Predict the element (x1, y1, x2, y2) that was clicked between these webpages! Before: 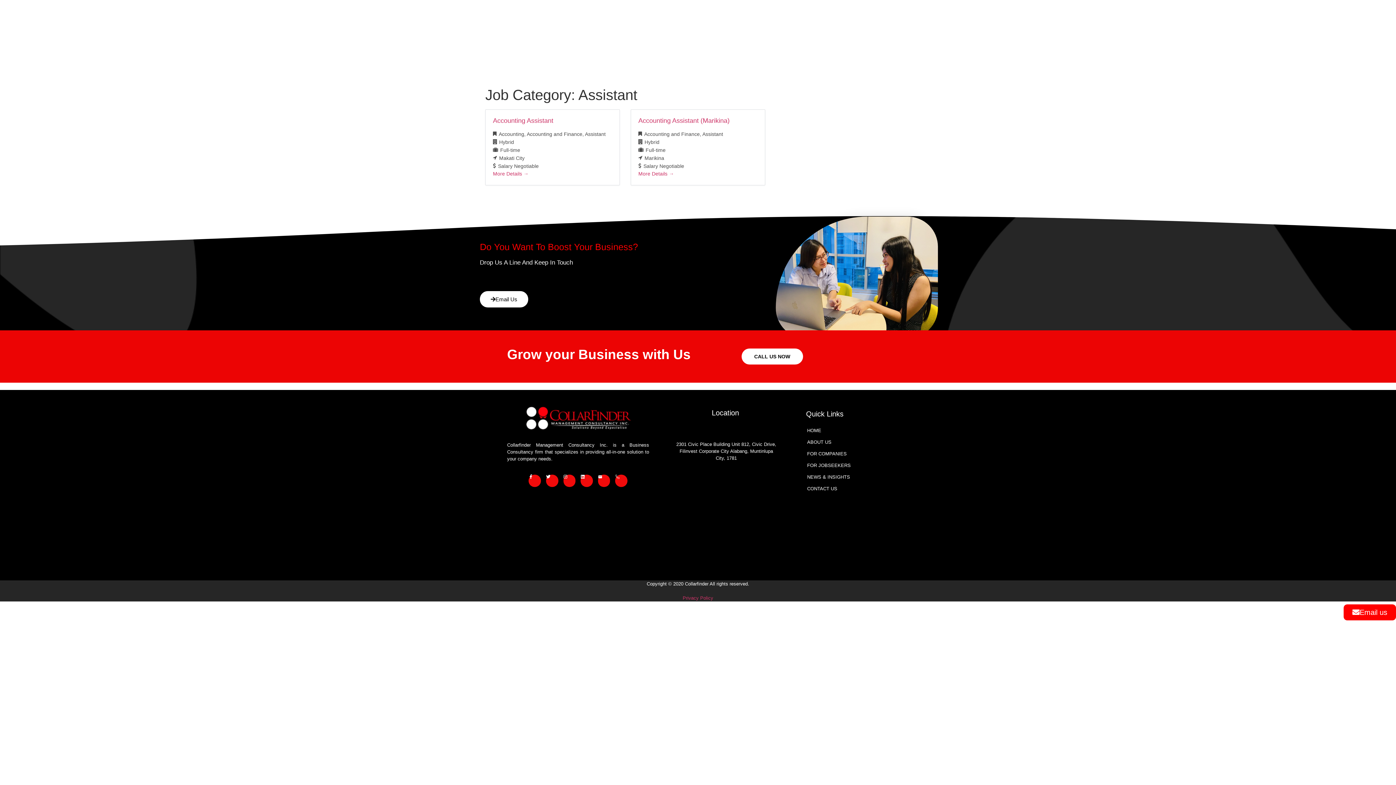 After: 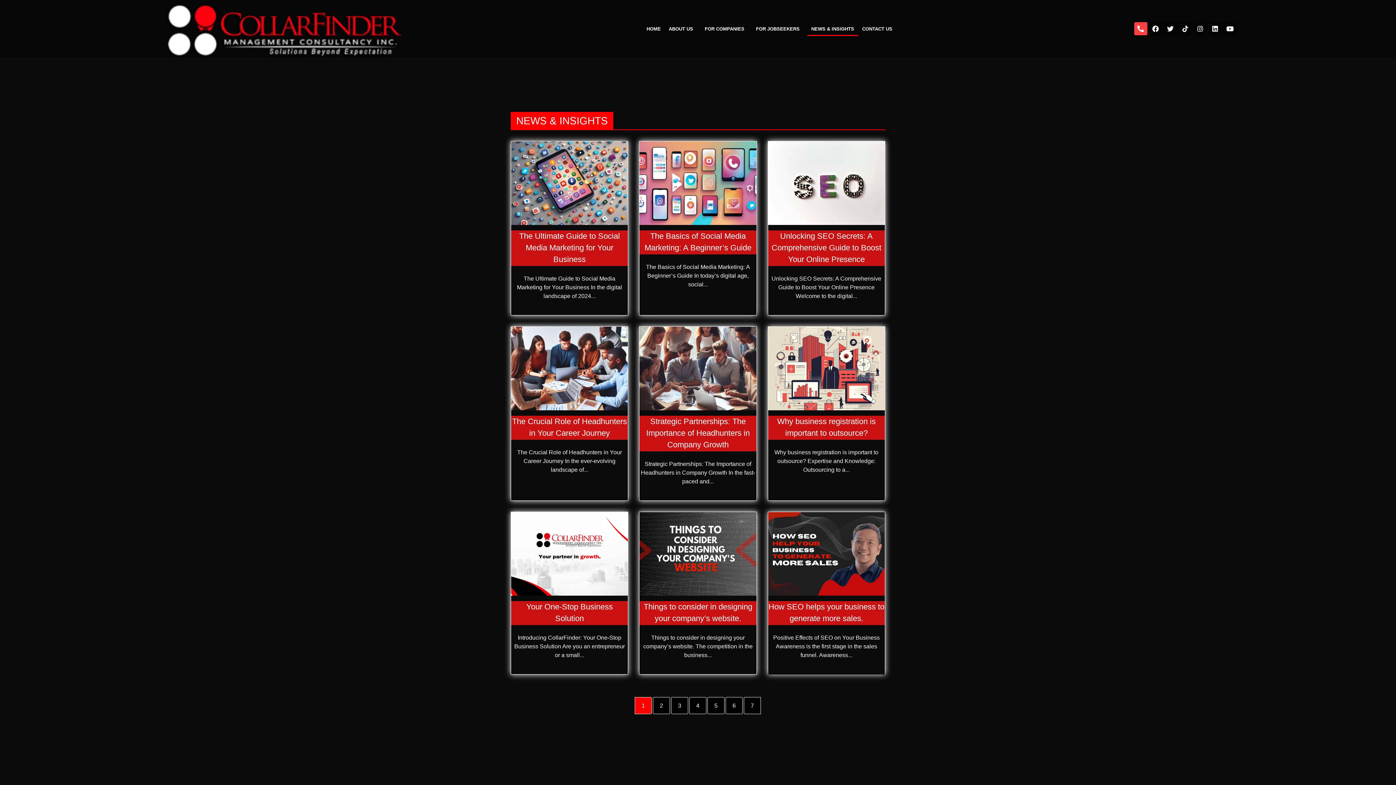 Action: bbox: (800, 471, 885, 483) label: NEWS & INSIGHTS